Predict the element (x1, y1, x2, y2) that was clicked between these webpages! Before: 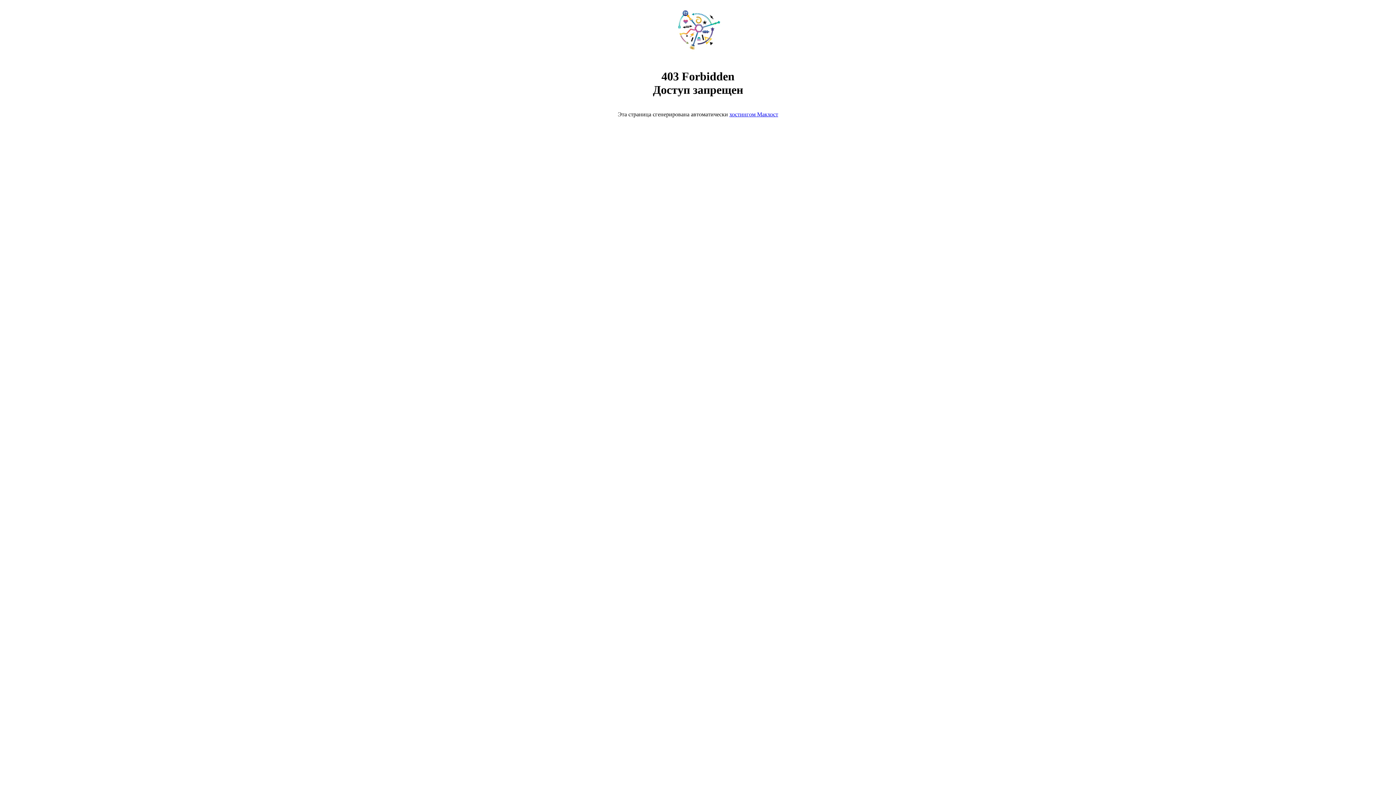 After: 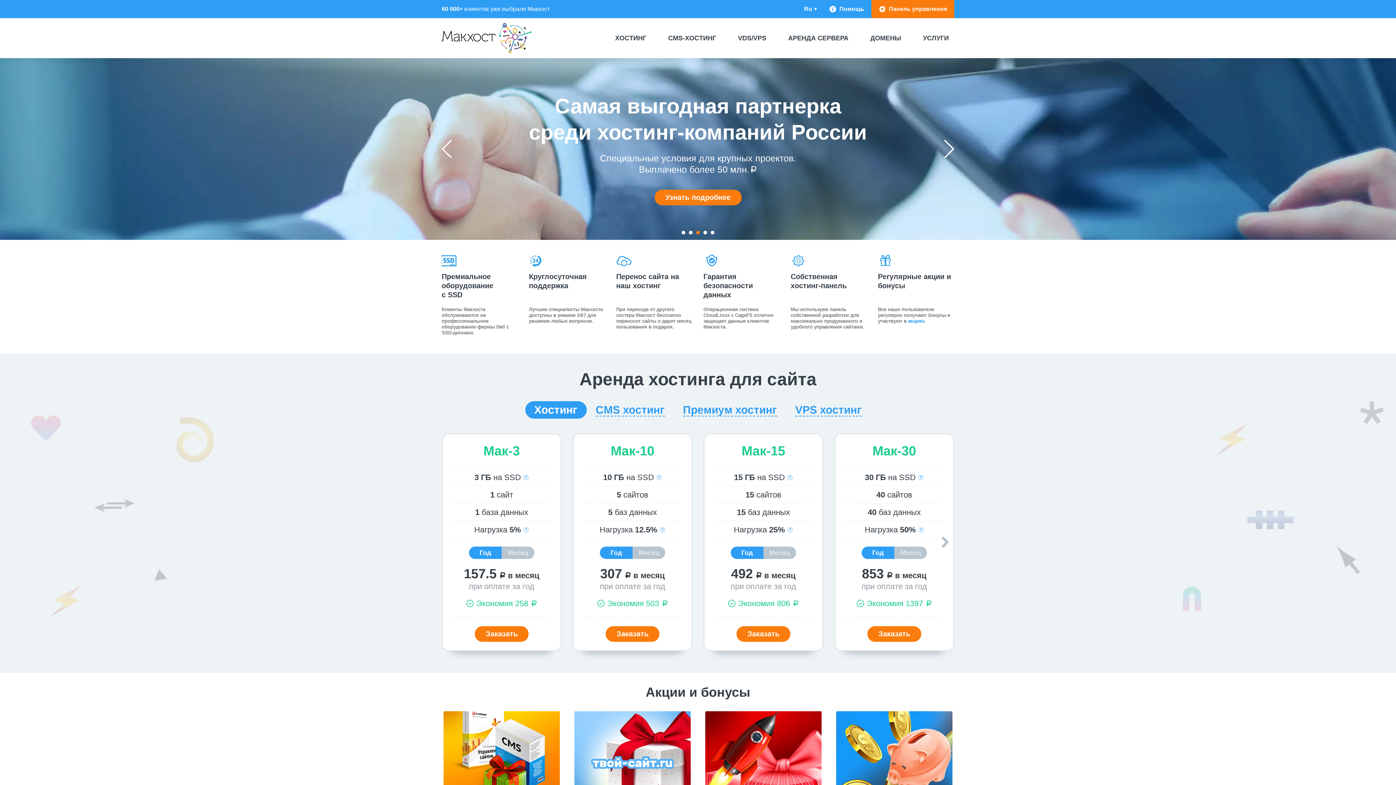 Action: bbox: (668, 50, 728, 56)